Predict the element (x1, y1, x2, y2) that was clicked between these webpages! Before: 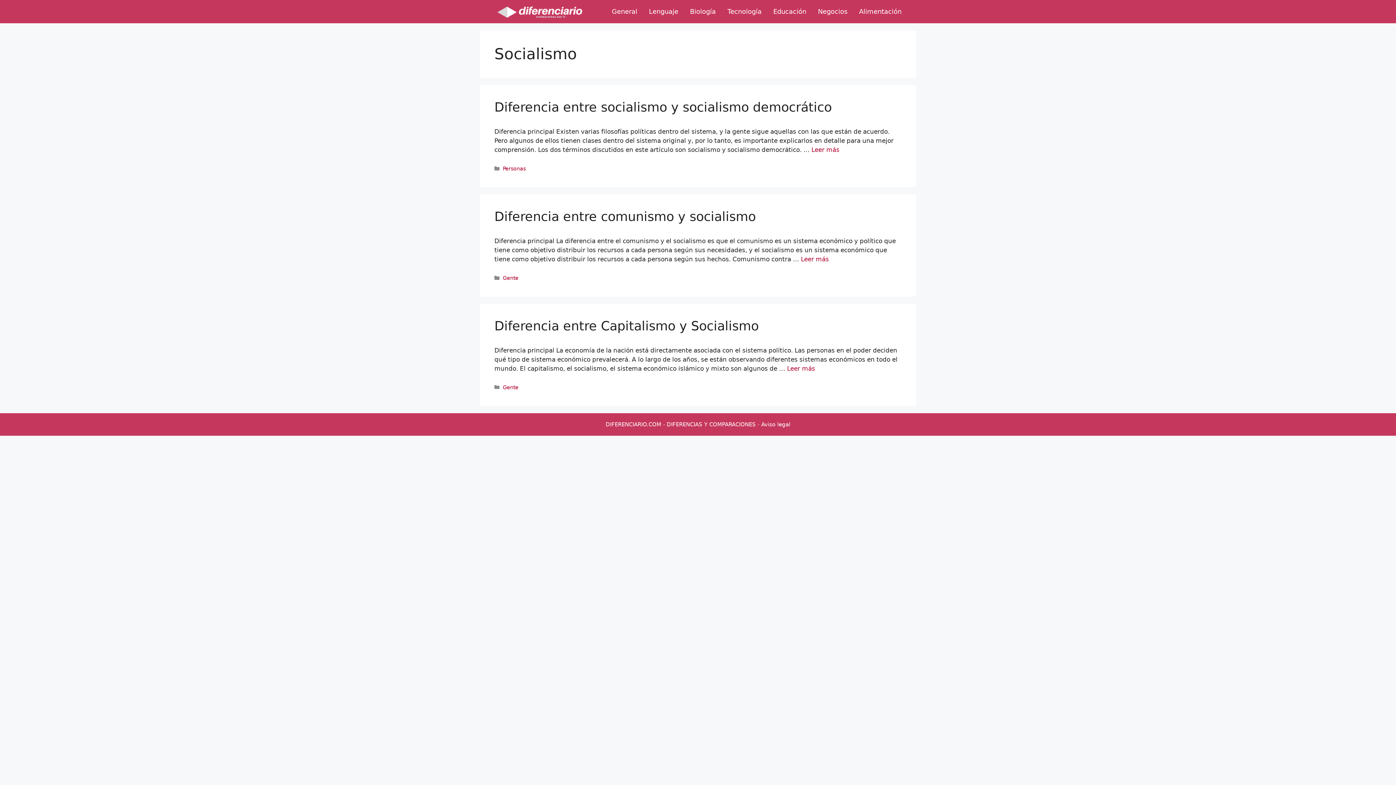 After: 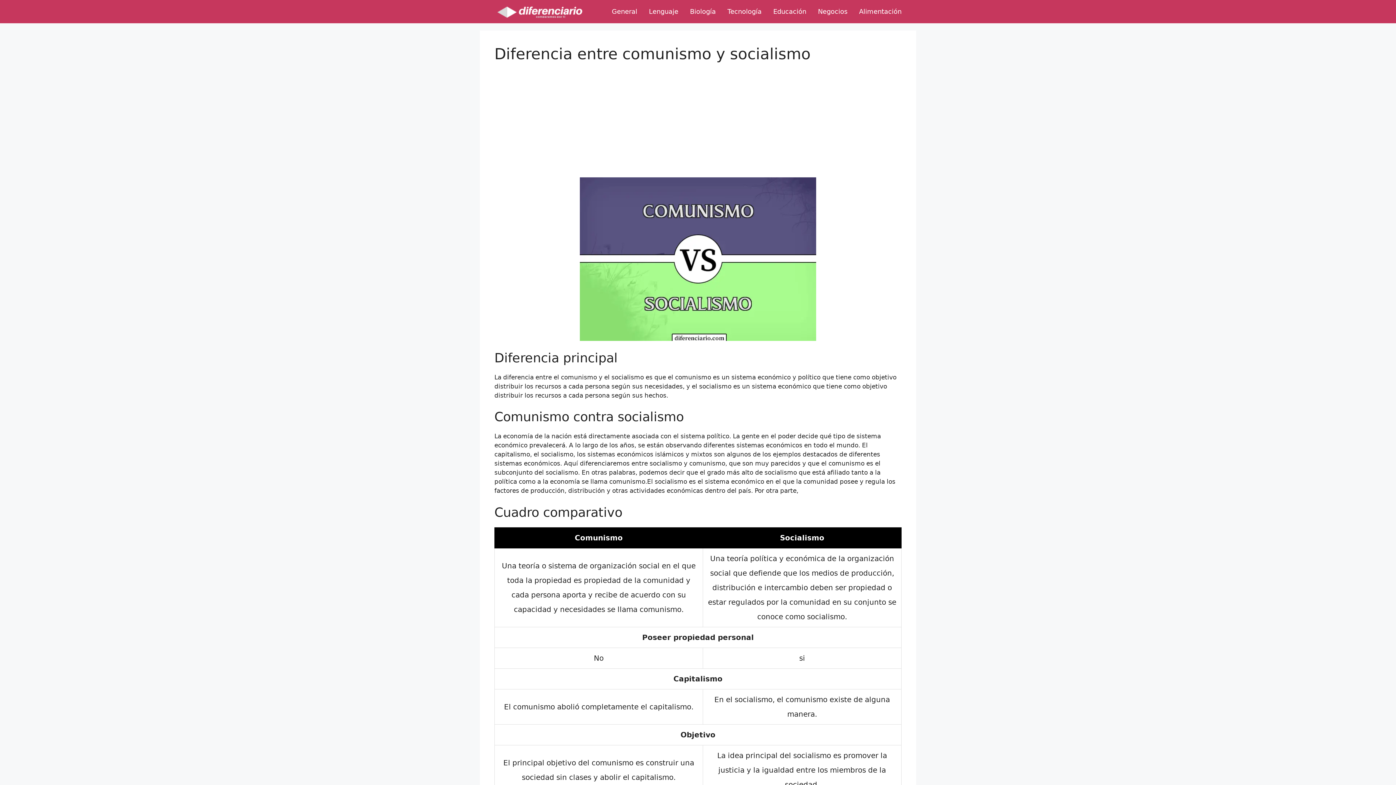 Action: label: Diferencia entre comunismo y socialismo bbox: (494, 209, 756, 223)